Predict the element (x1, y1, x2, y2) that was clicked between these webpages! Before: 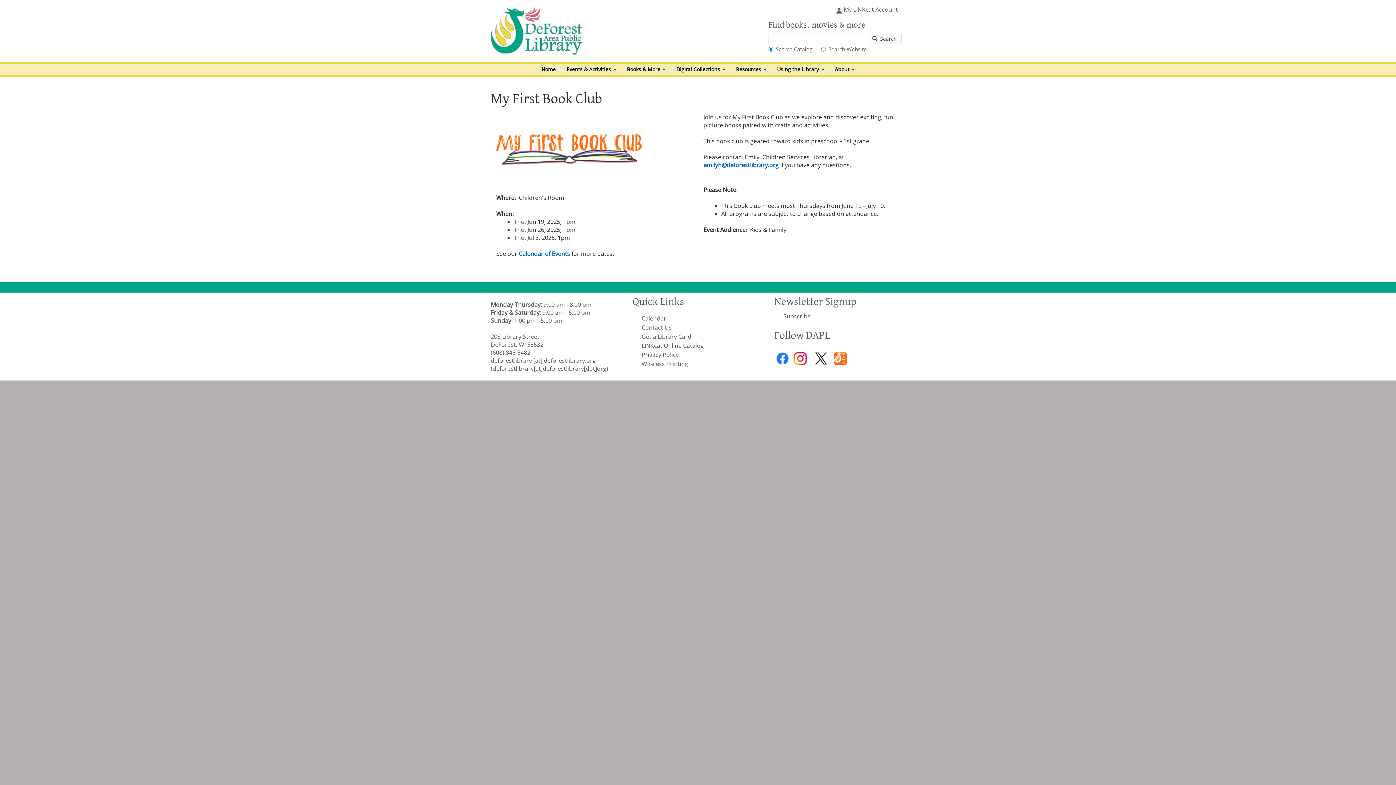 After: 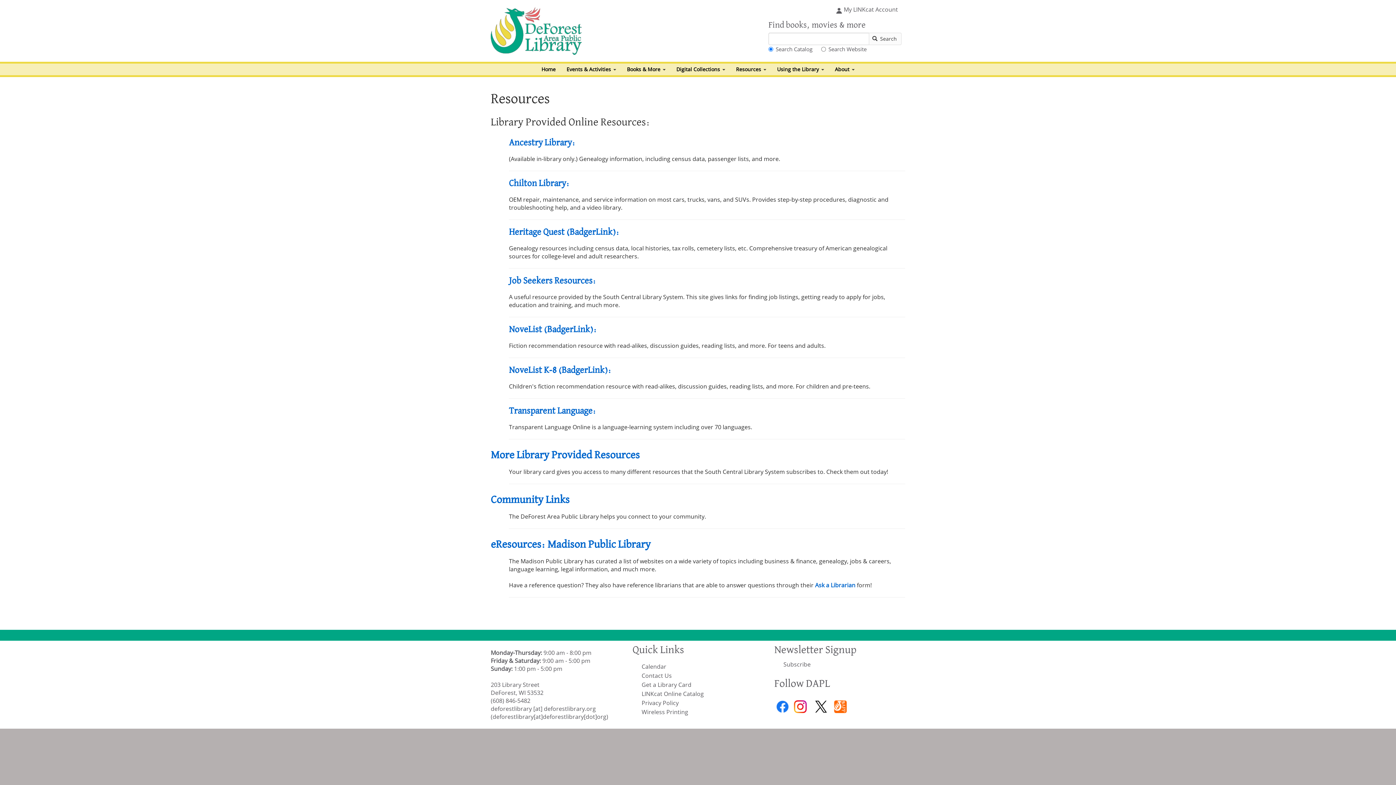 Action: label: Resources» bbox: (730, 61, 771, 77)